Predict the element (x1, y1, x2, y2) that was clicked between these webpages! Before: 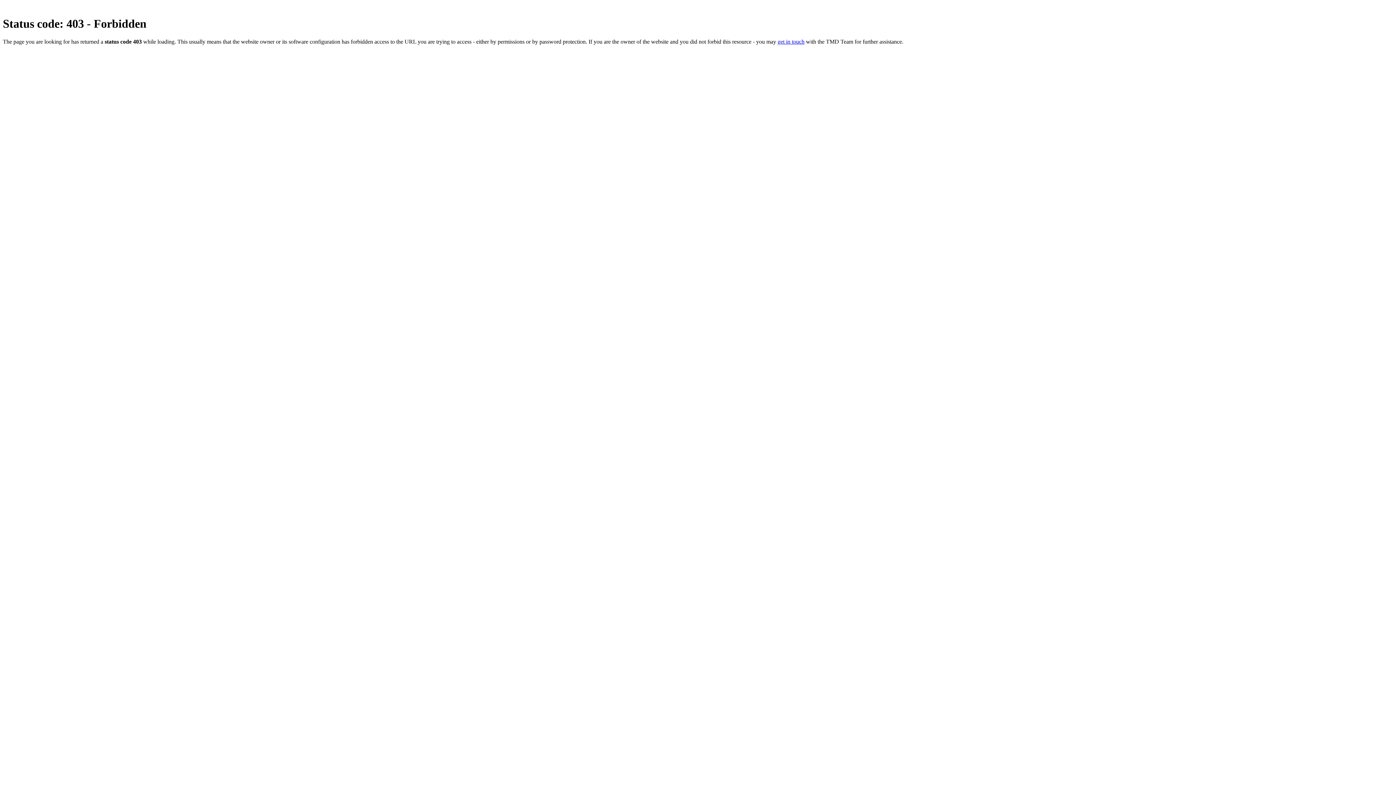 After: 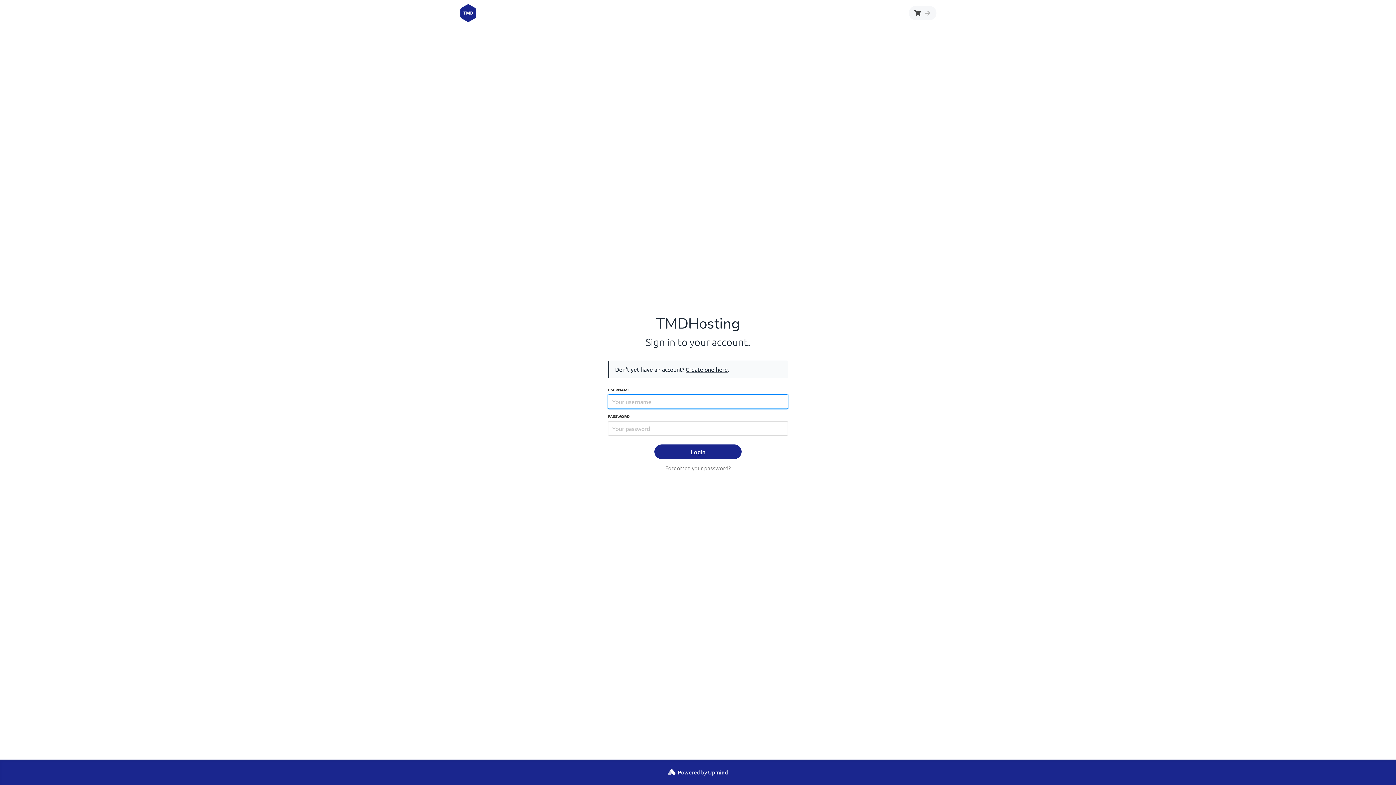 Action: label: get in touch bbox: (777, 38, 804, 44)